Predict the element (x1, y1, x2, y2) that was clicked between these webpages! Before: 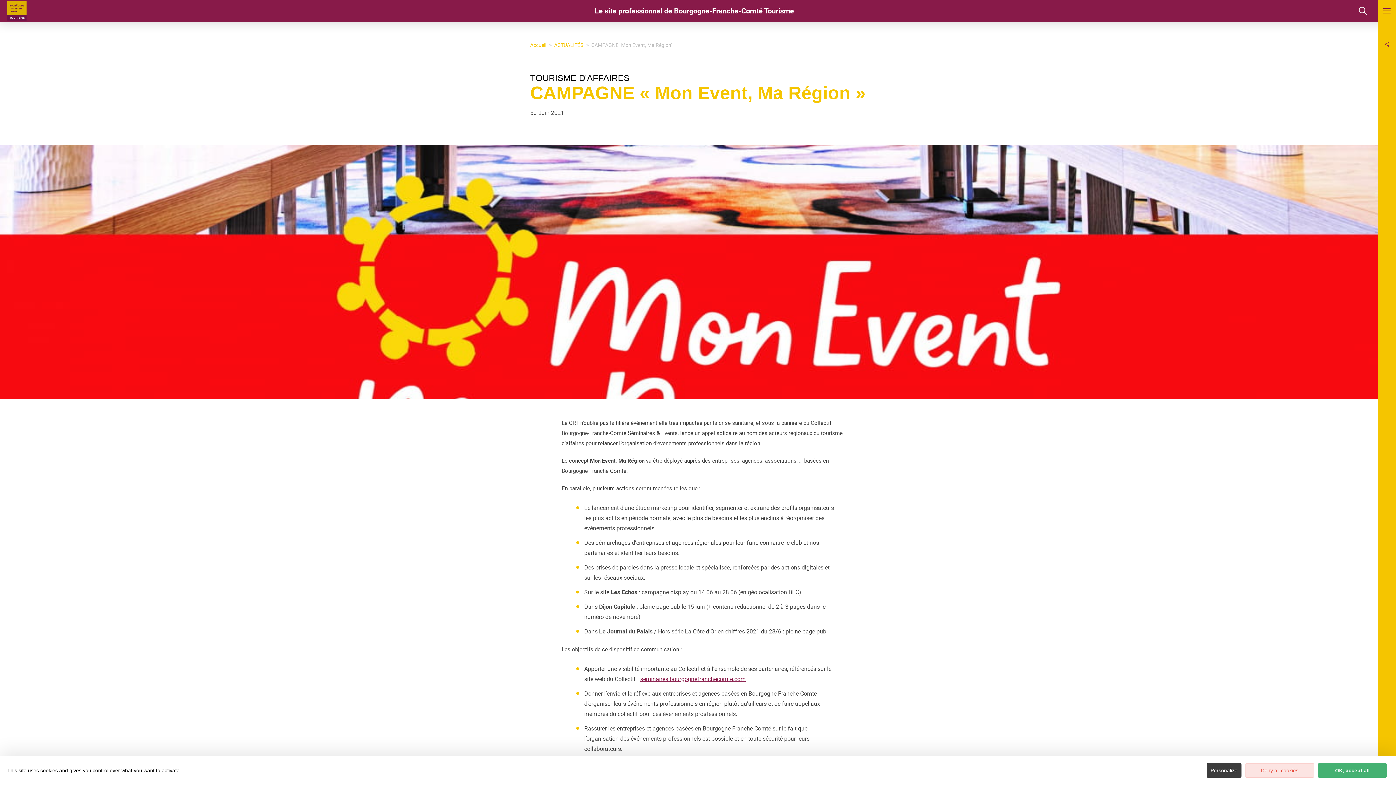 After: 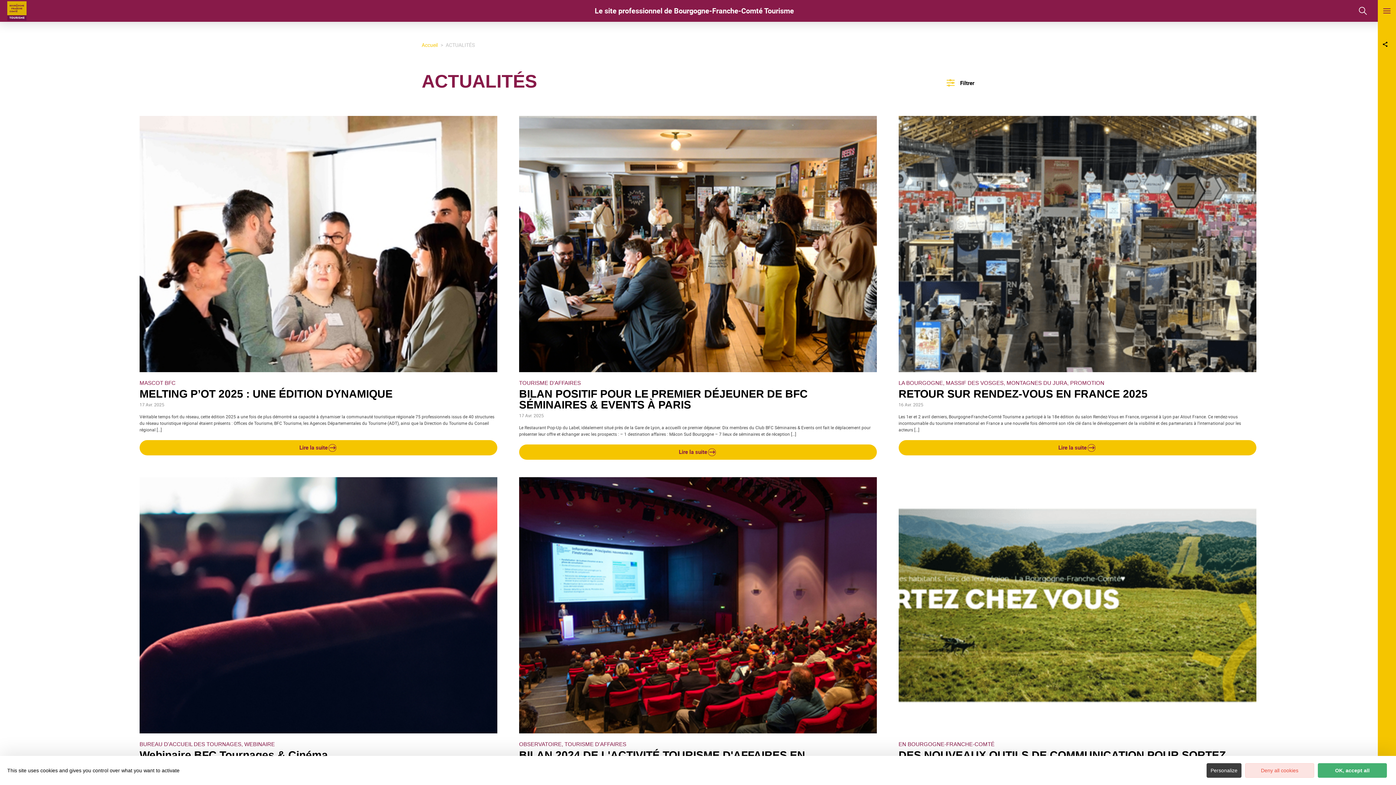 Action: label: ACTUALITÉS bbox: (554, 34, 590, 55)